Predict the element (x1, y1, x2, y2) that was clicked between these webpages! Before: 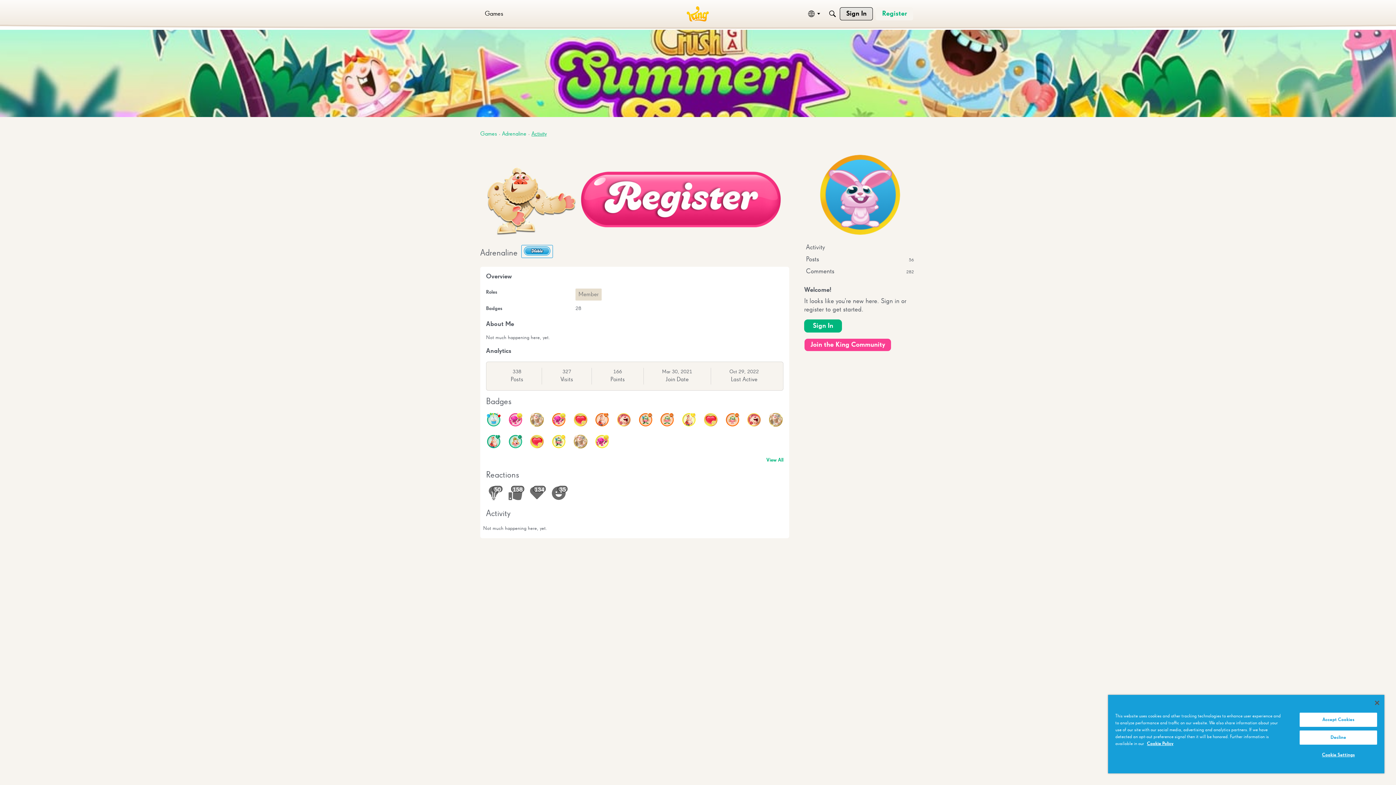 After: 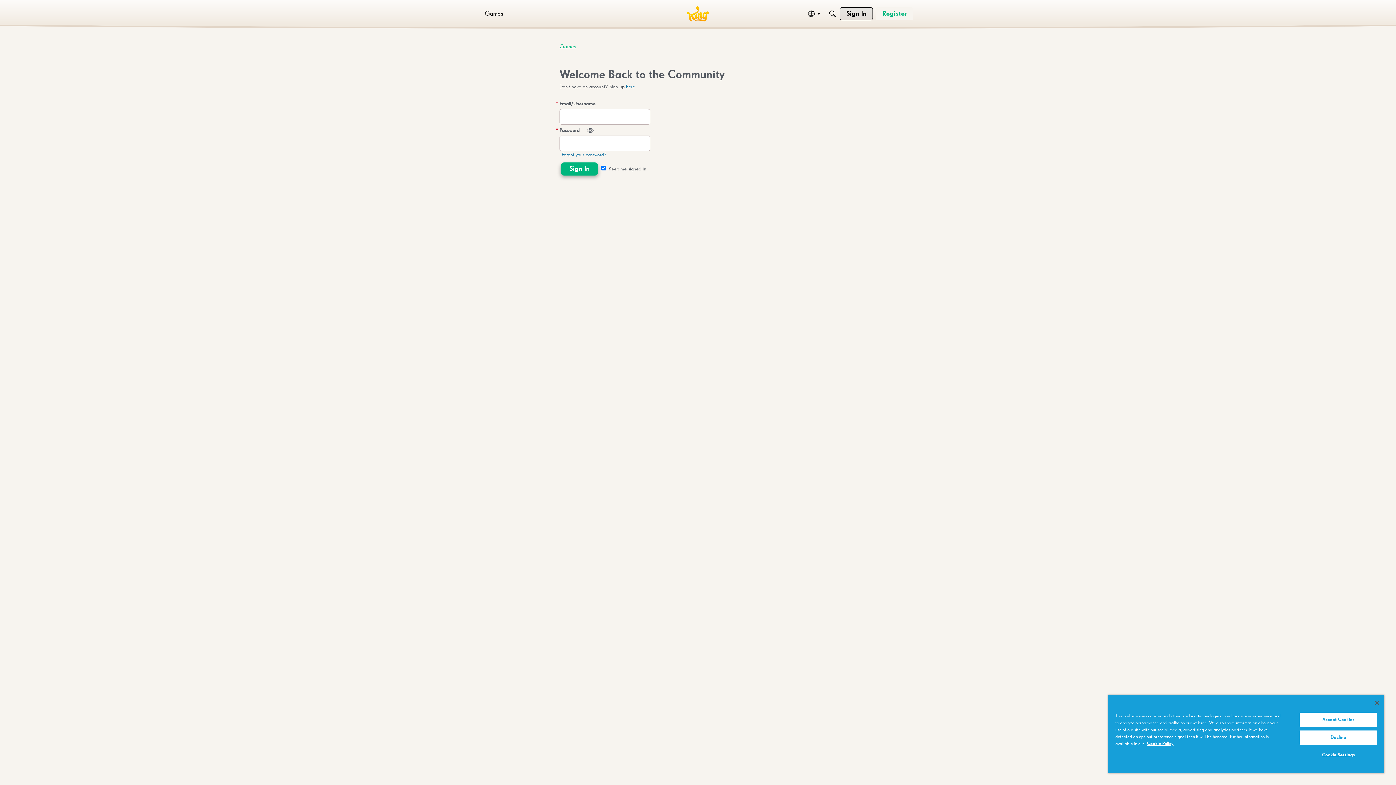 Action: bbox: (804, 319, 842, 332) label: Sign In